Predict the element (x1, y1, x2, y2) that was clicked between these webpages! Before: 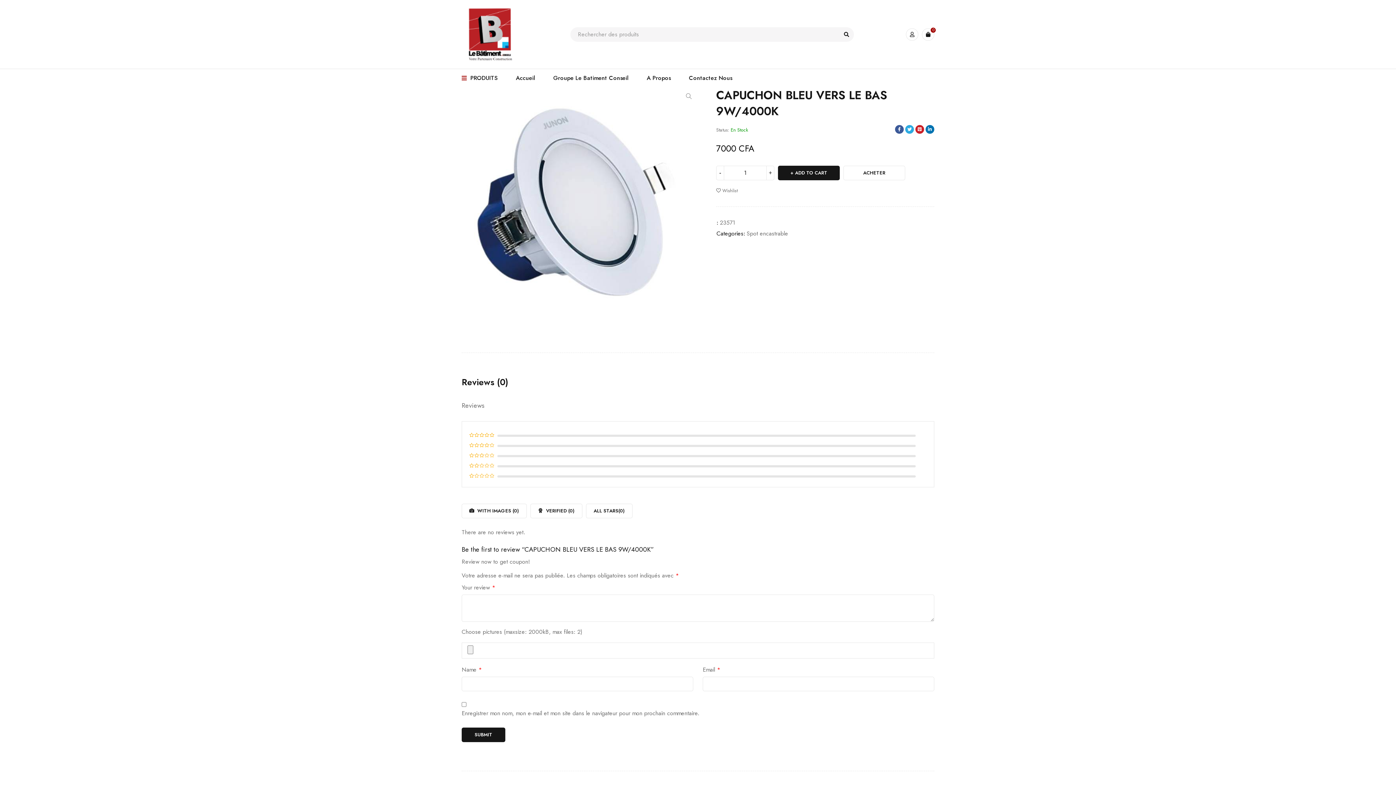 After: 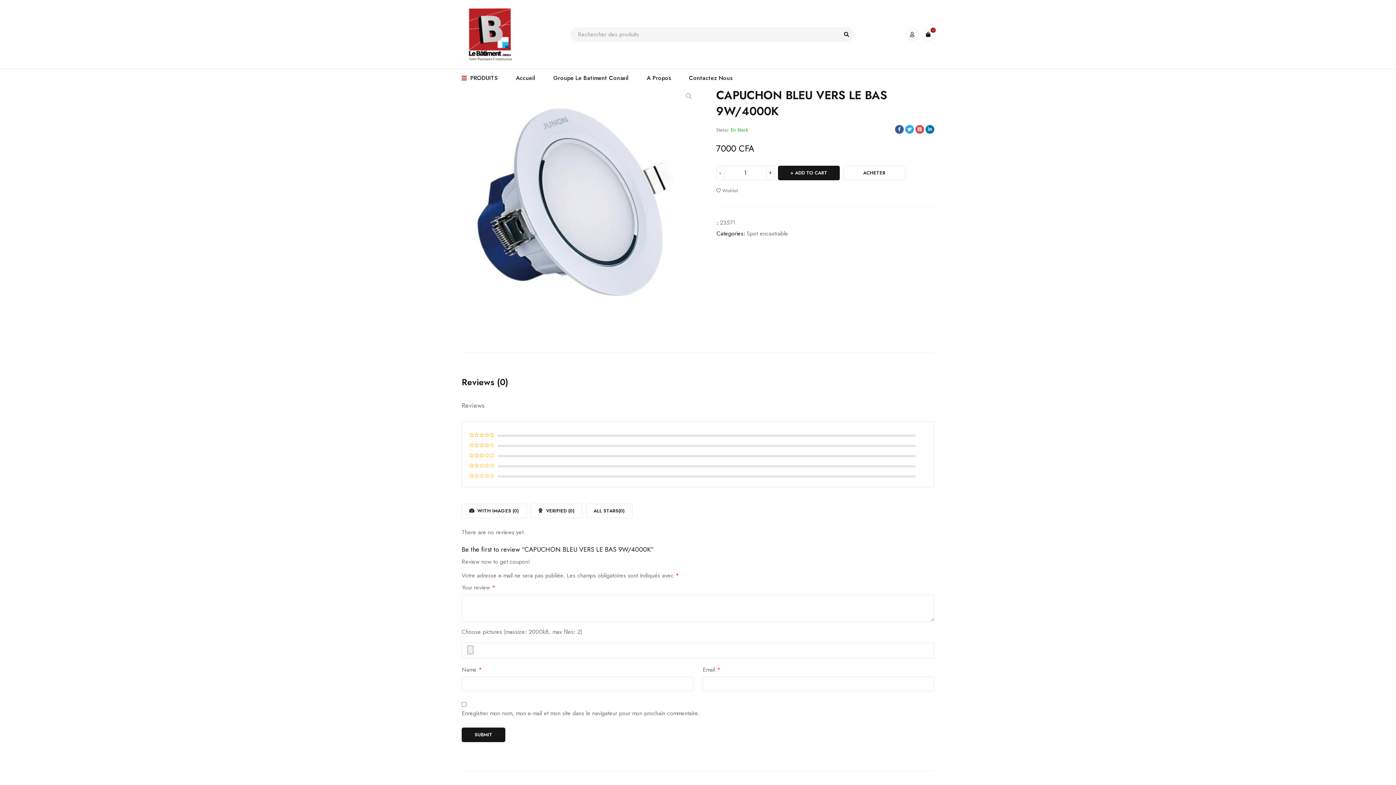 Action: bbox: (915, 125, 924, 133)